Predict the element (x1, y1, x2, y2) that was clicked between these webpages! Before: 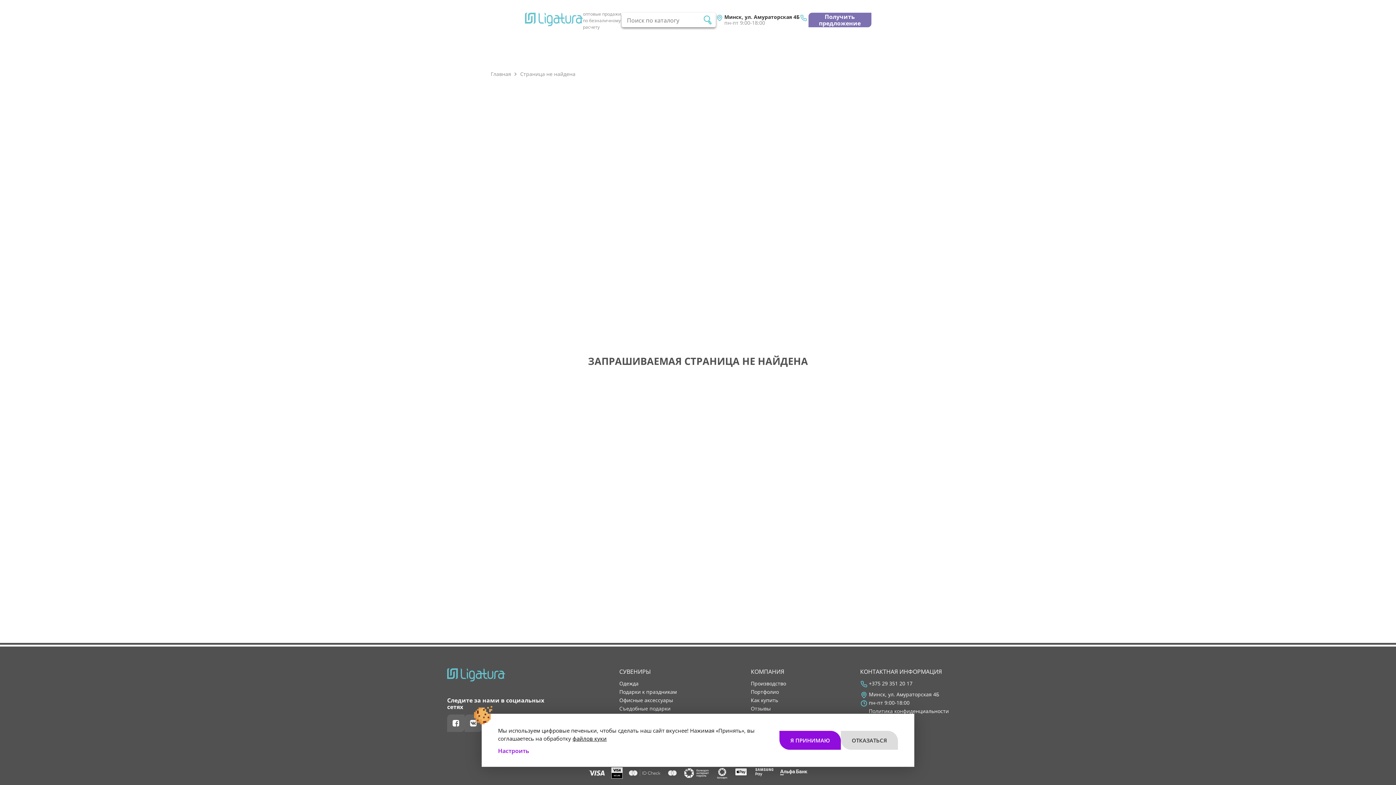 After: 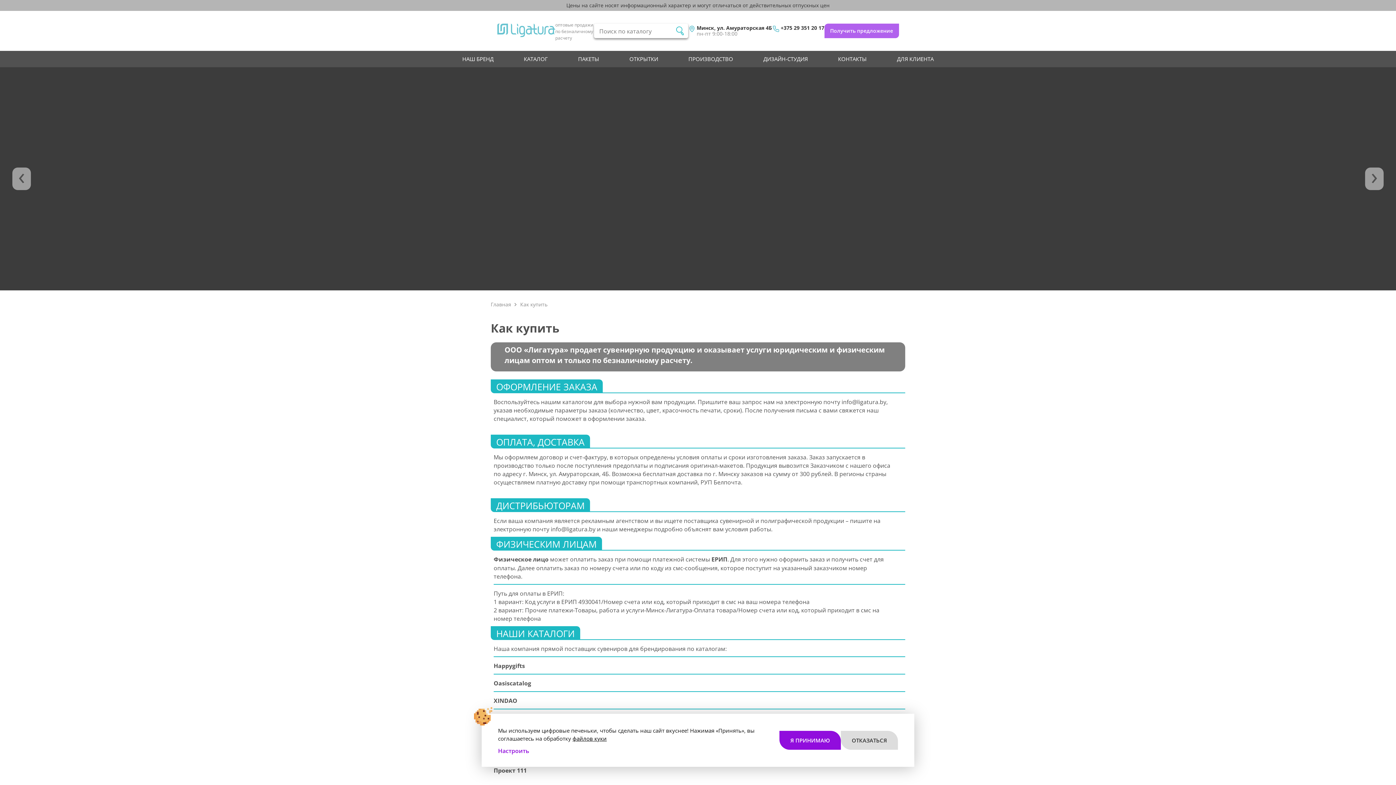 Action: bbox: (751, 697, 786, 703) label: Как купить